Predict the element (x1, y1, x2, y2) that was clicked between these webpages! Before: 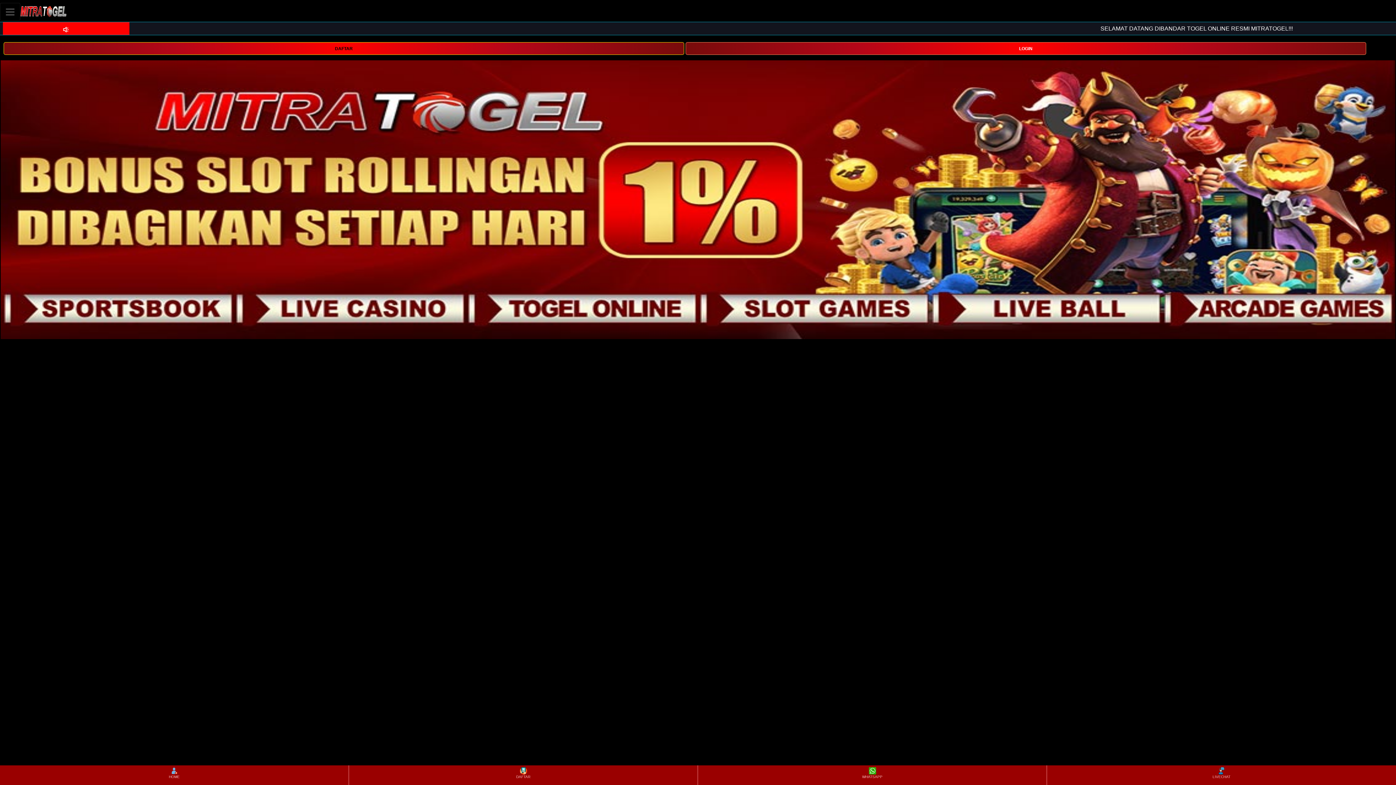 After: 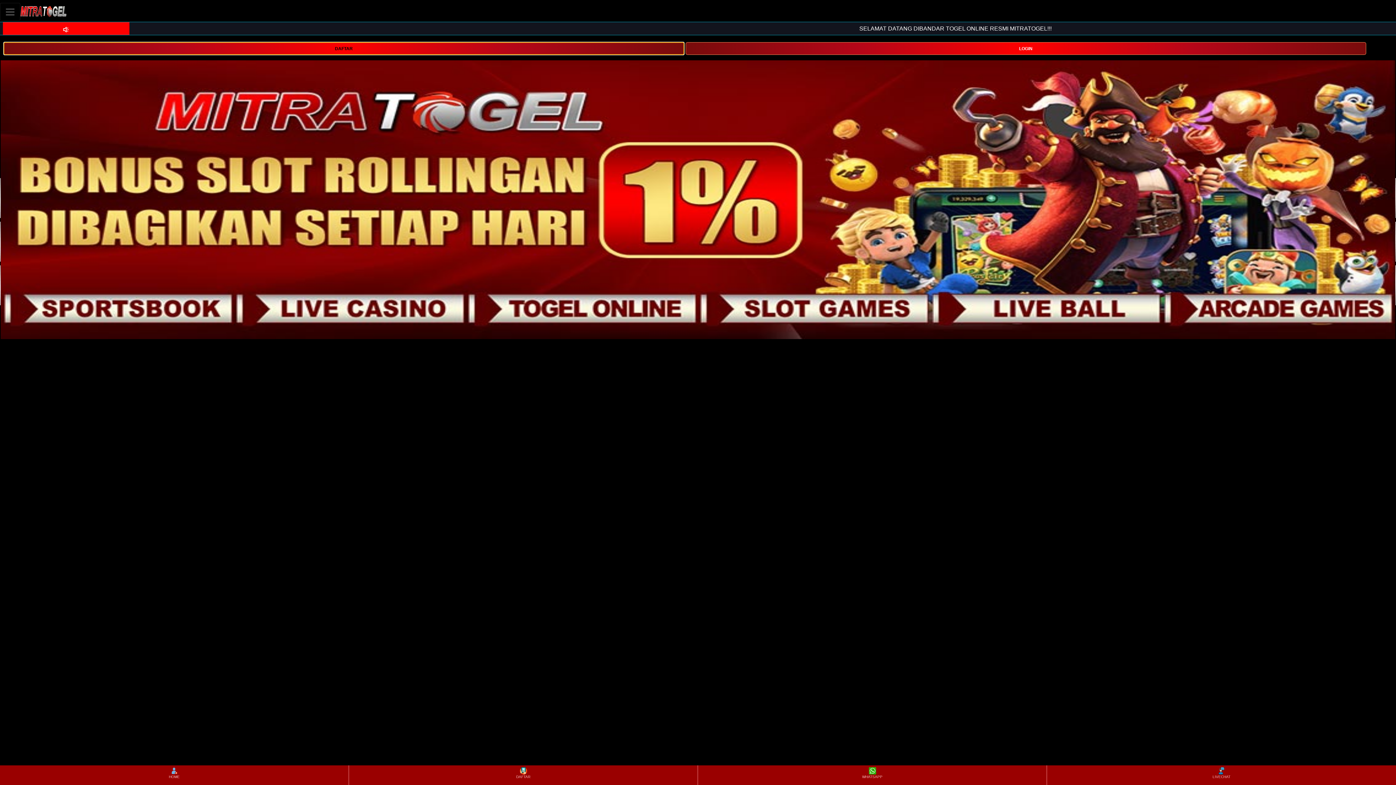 Action: label: DAFTAR bbox: (3, 44, 684, 51)